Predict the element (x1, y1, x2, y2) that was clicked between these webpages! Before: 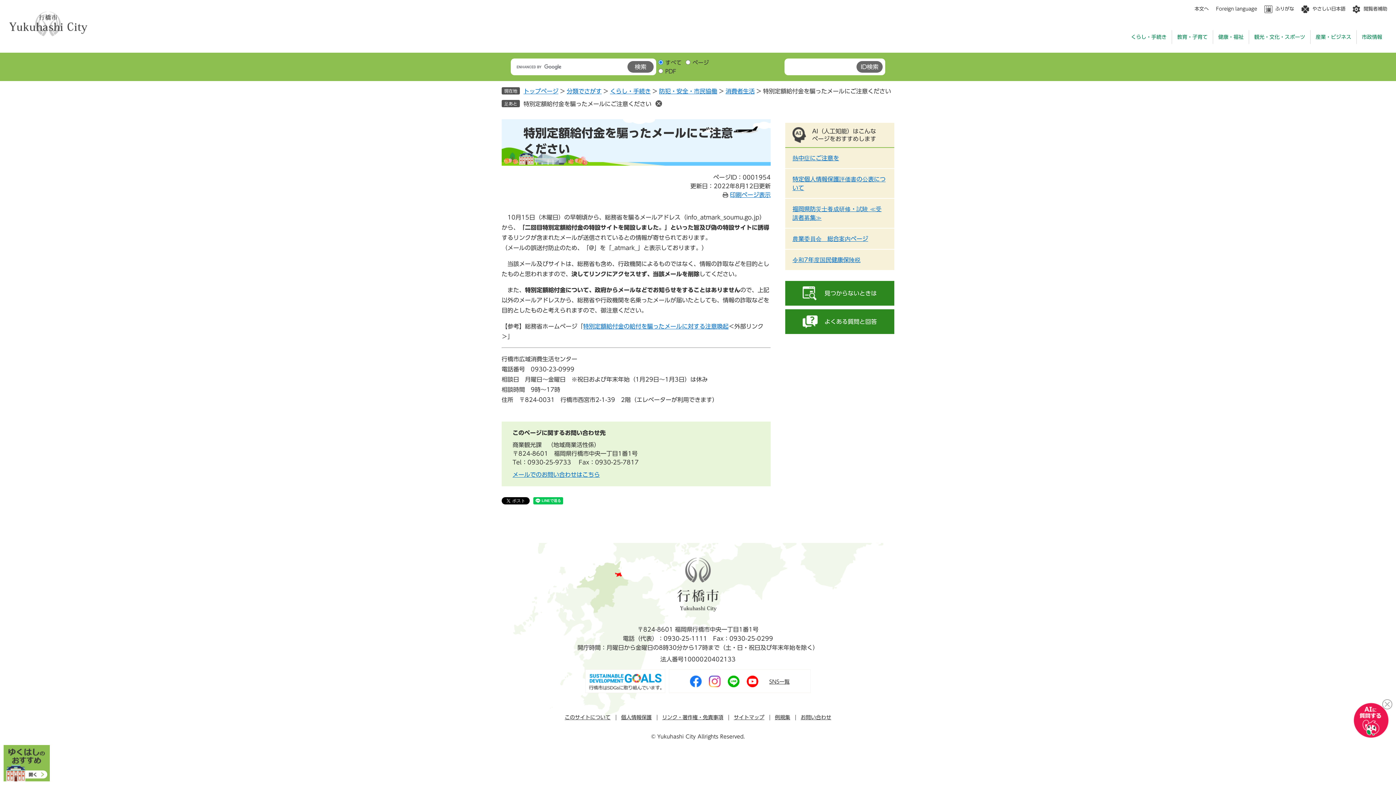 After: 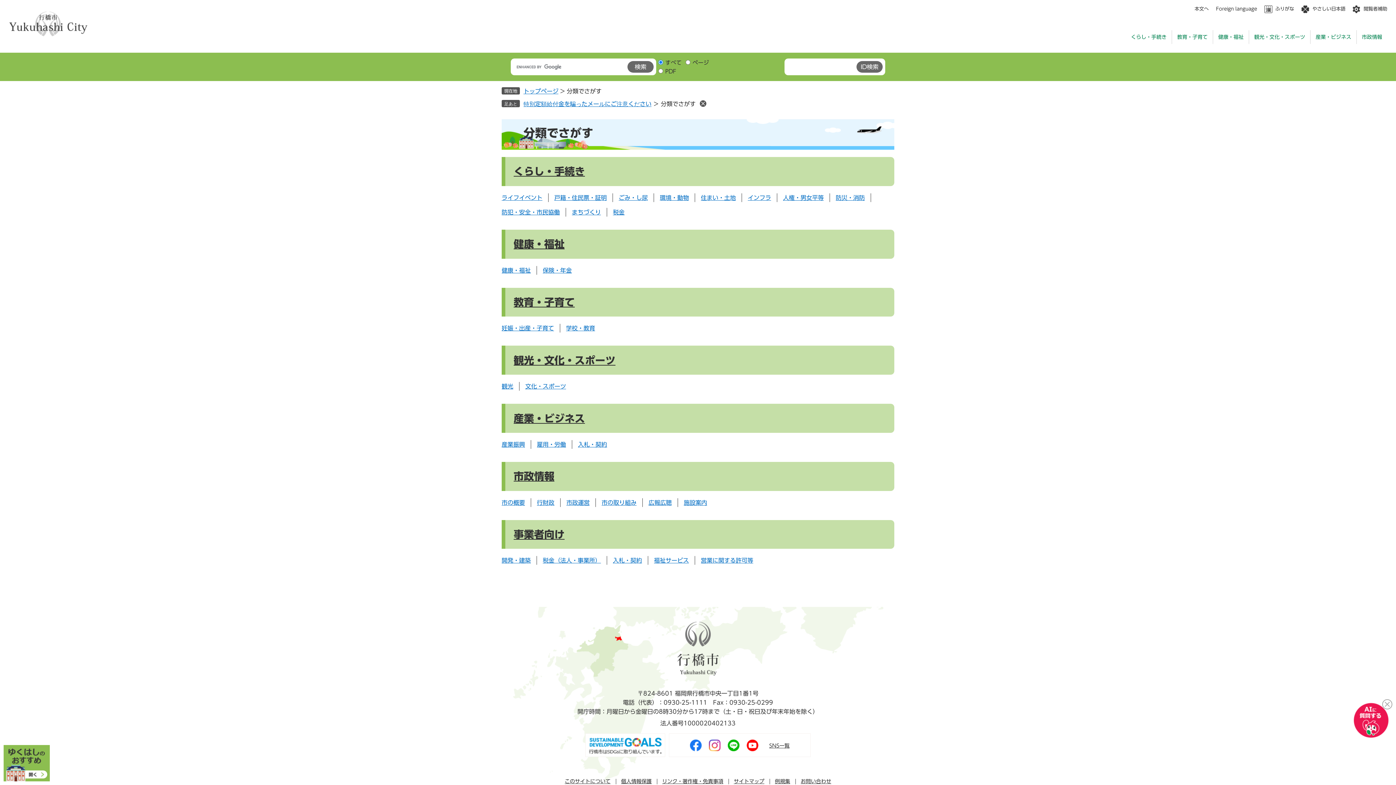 Action: bbox: (566, 88, 601, 94) label: 分類でさがす